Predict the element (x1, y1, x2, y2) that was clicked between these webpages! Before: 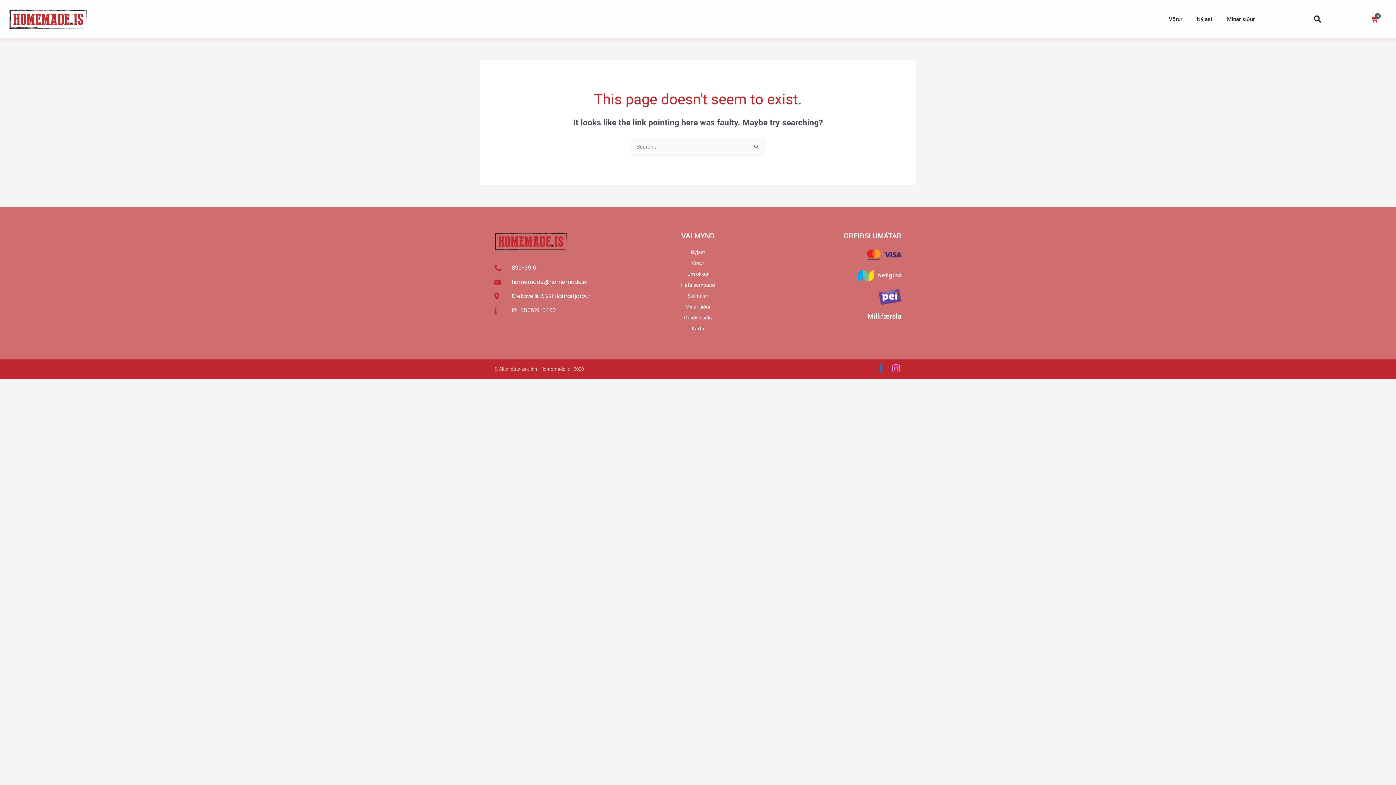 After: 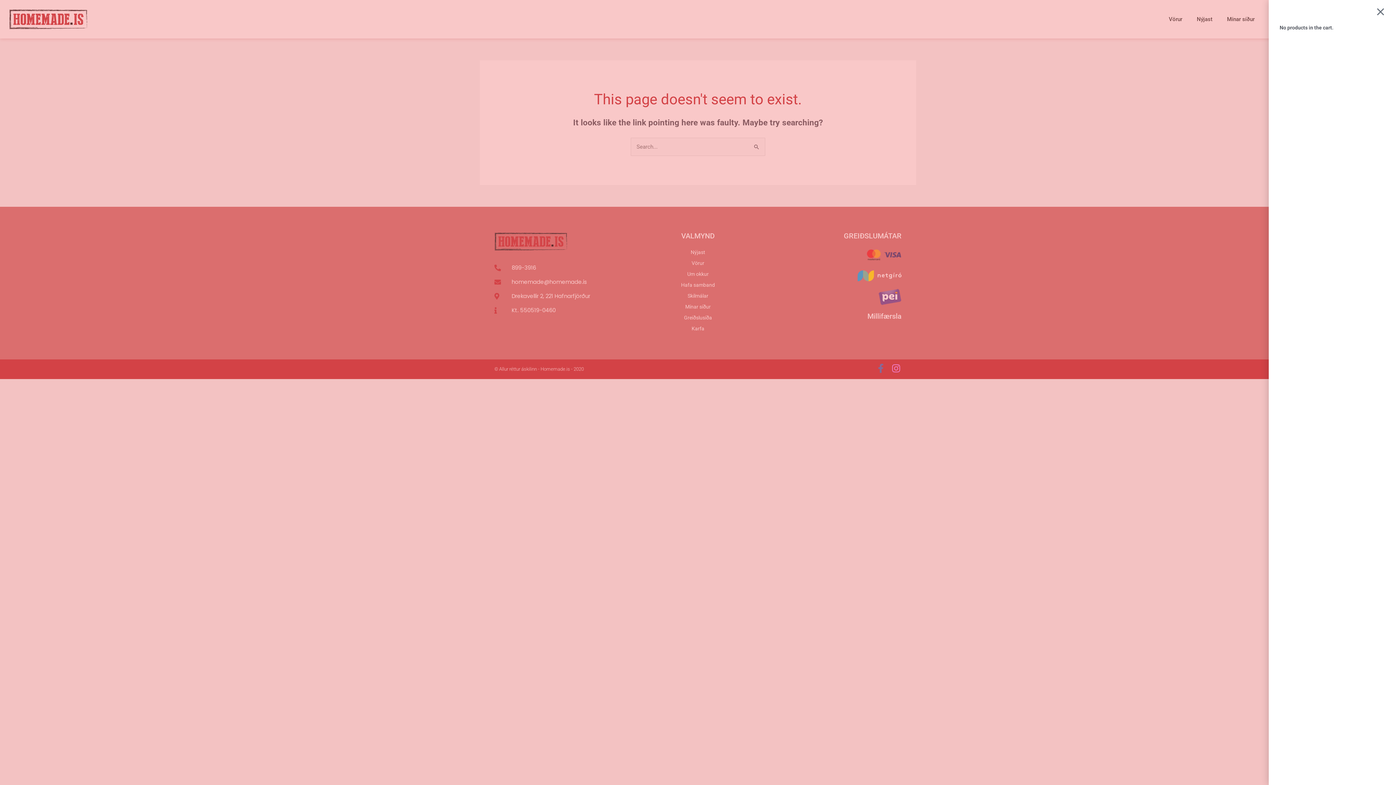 Action: label: 0
Cart bbox: (1362, 11, 1387, 27)